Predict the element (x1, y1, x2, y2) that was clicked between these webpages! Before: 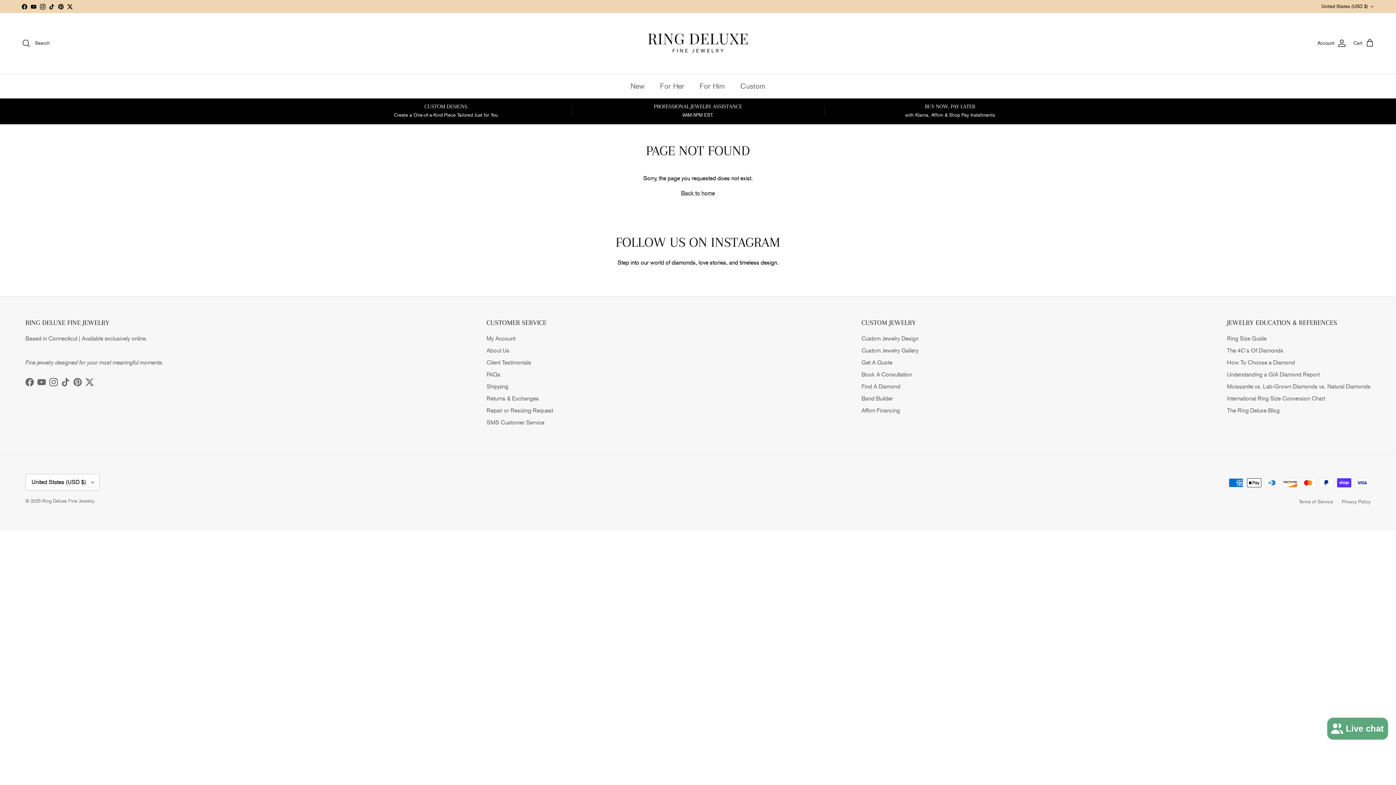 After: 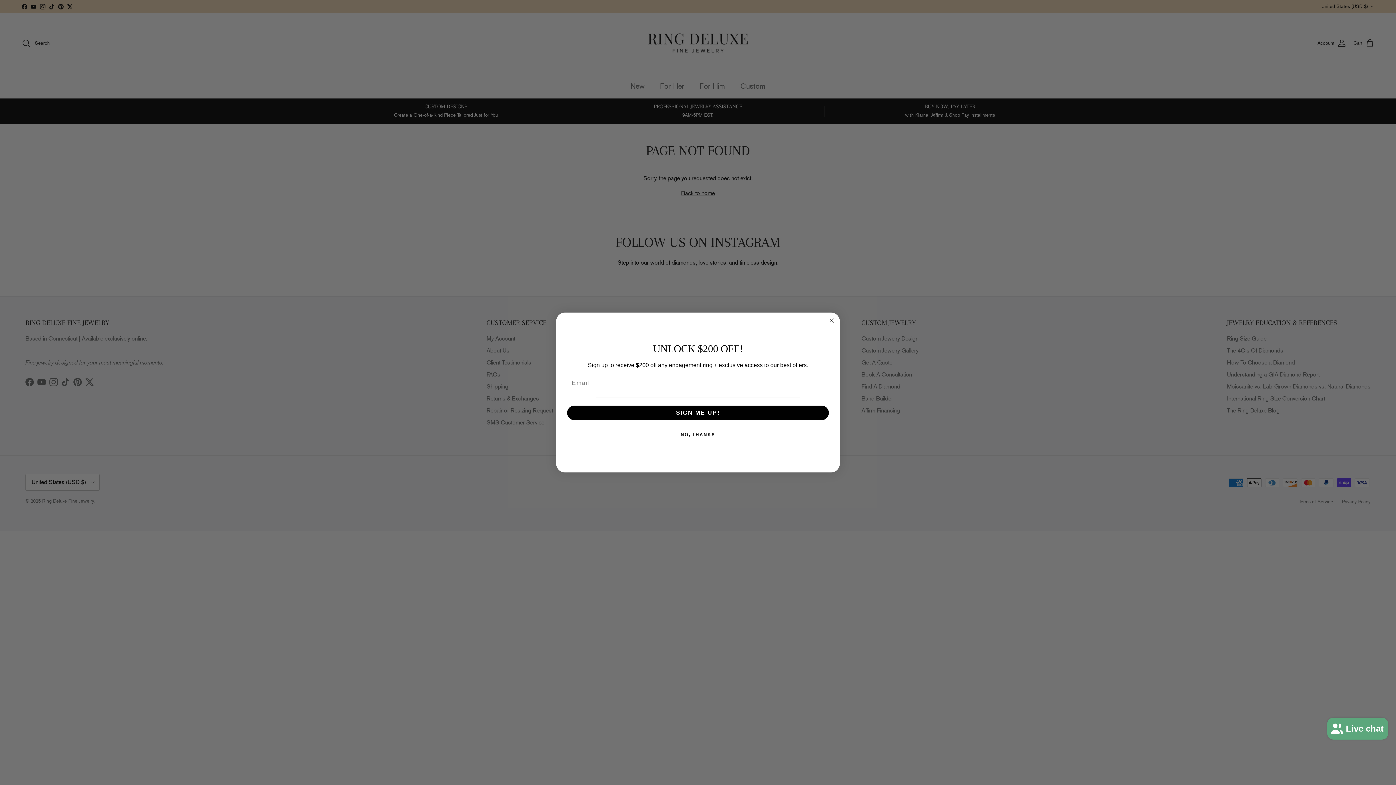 Action: bbox: (1321, 0, 1374, 13) label: United States (USD $)